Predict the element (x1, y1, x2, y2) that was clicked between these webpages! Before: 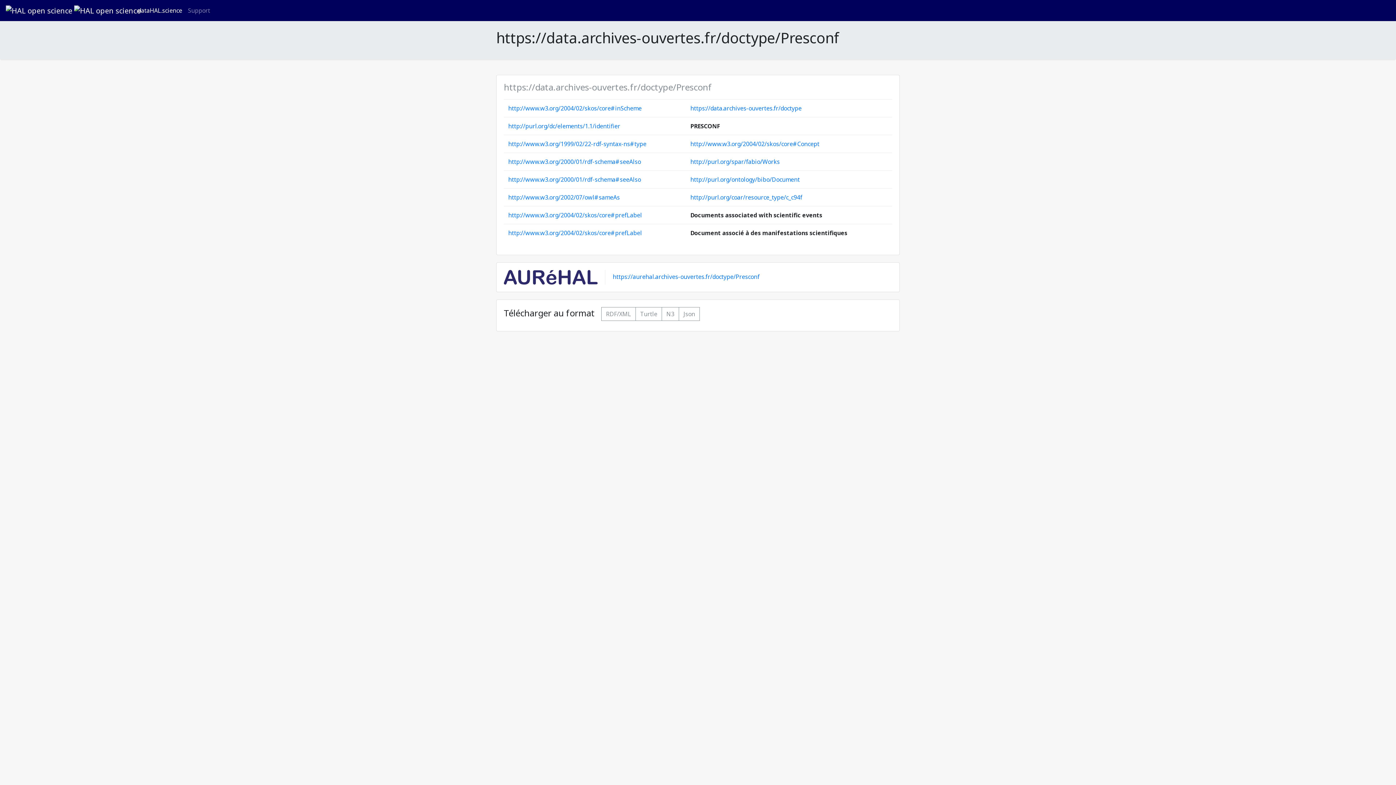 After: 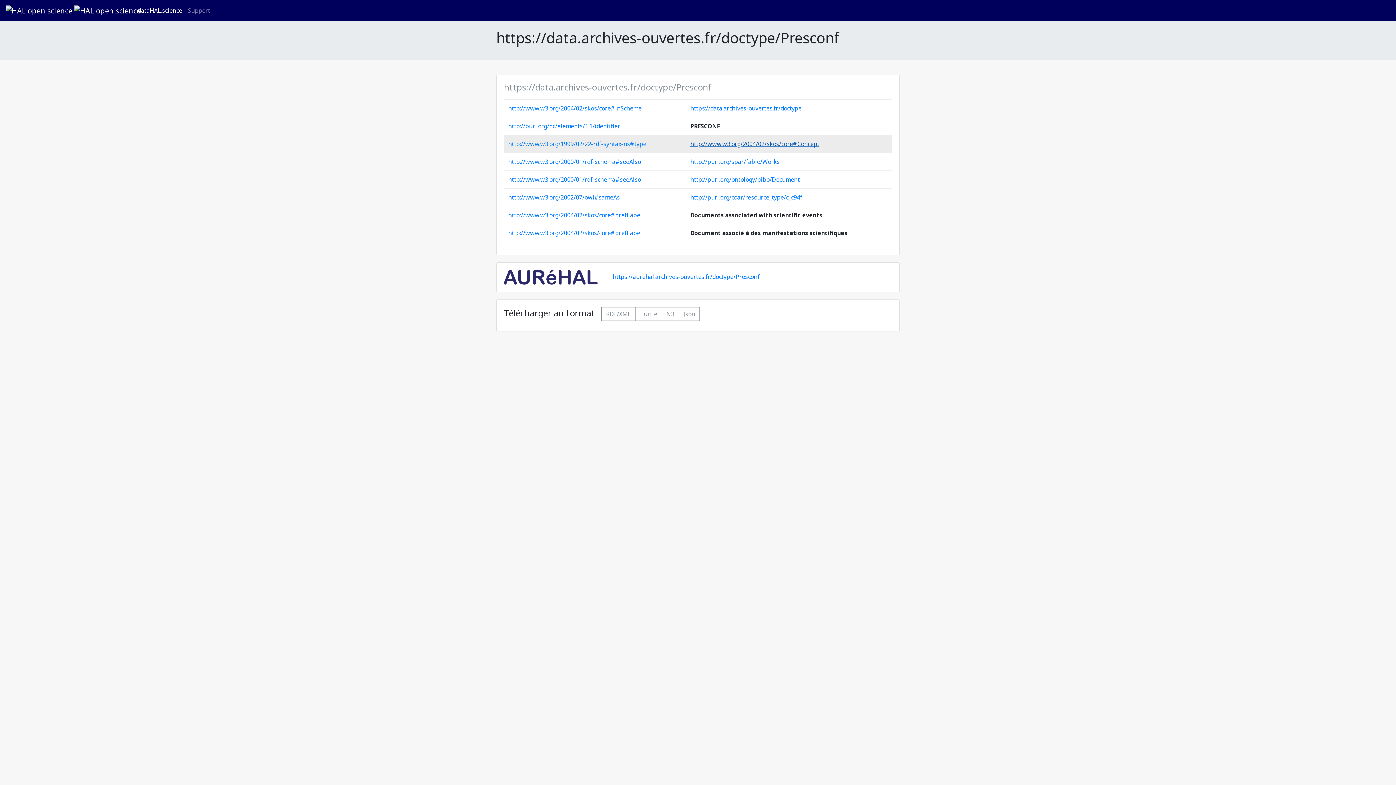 Action: label: http://www.w3.org/2004/02/skos/core#Concept bbox: (690, 140, 819, 148)